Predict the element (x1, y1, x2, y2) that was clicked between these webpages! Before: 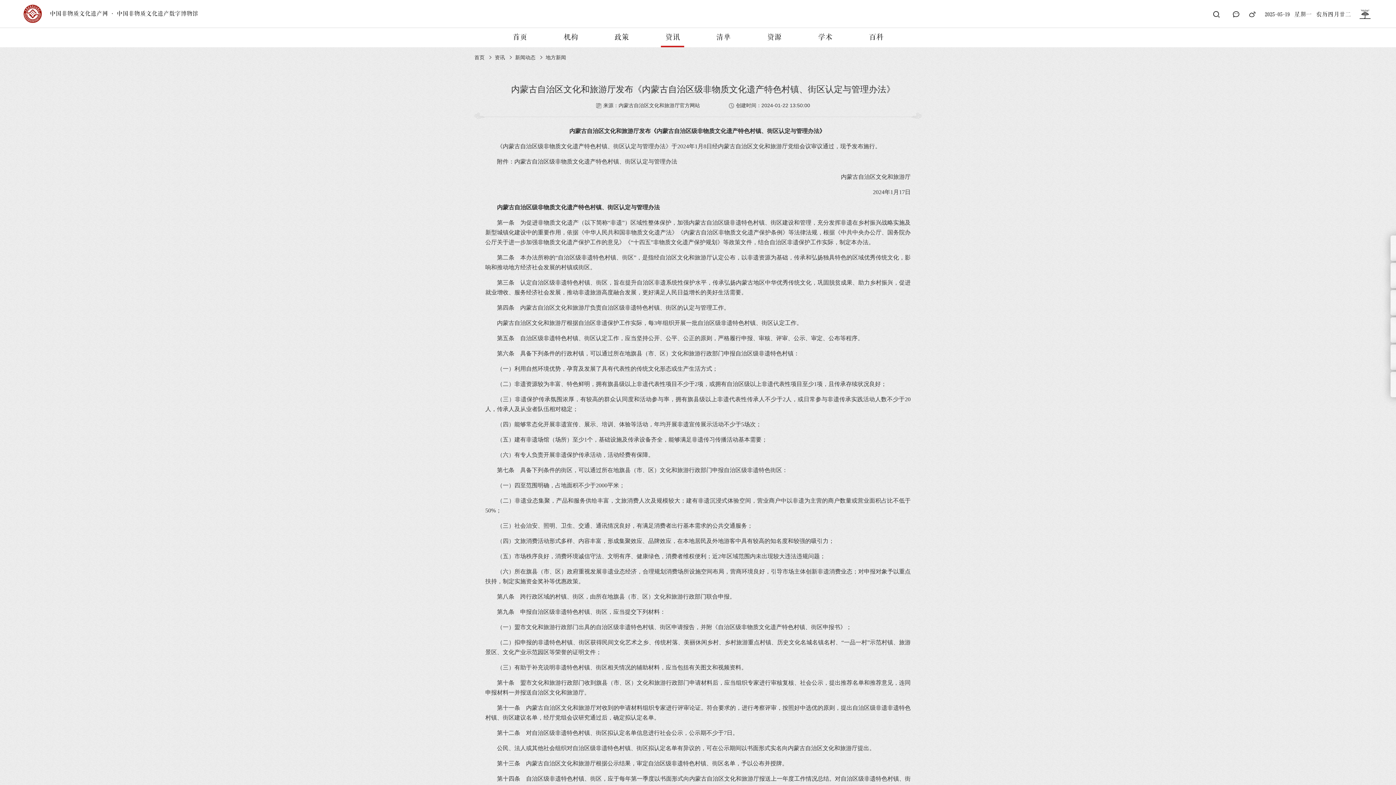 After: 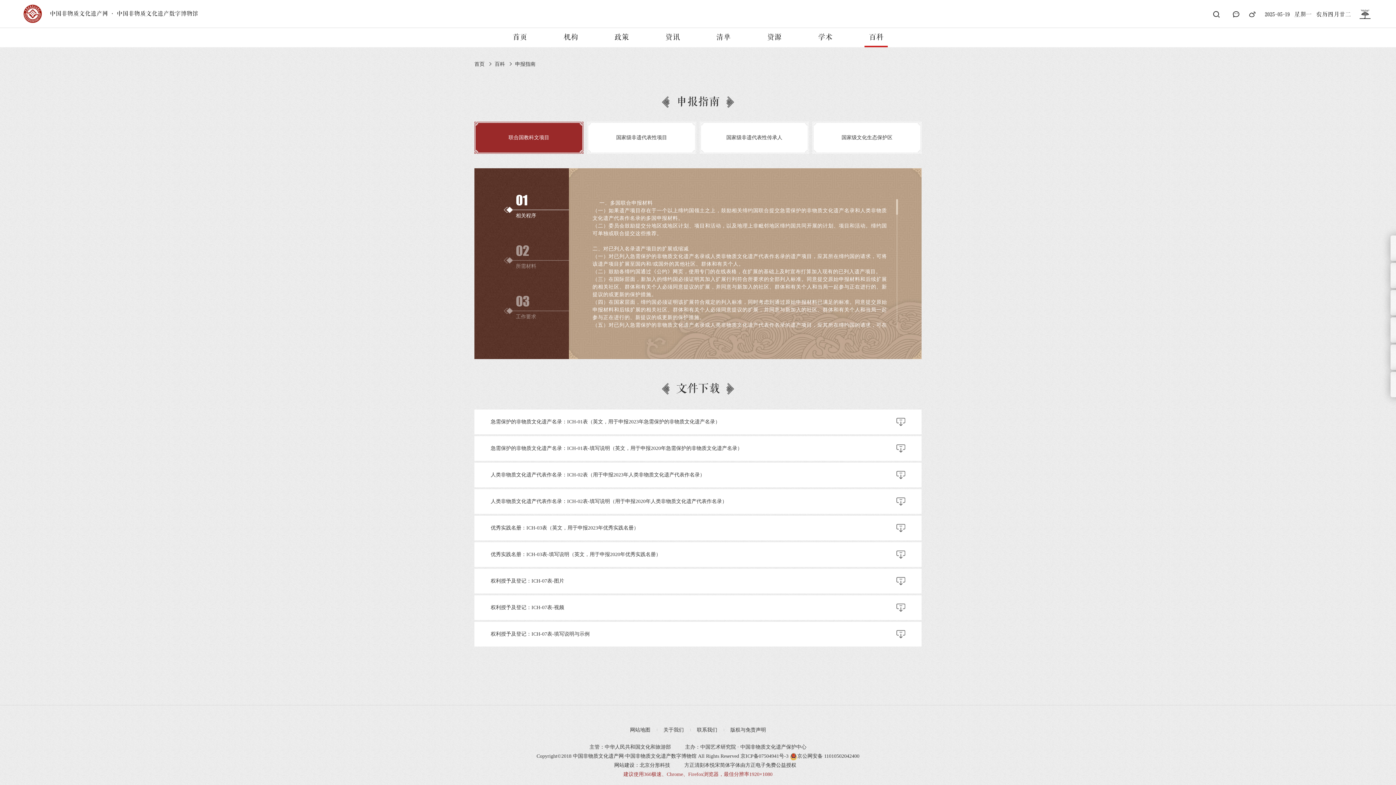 Action: label: 百科 bbox: (864, 27, 888, 47)